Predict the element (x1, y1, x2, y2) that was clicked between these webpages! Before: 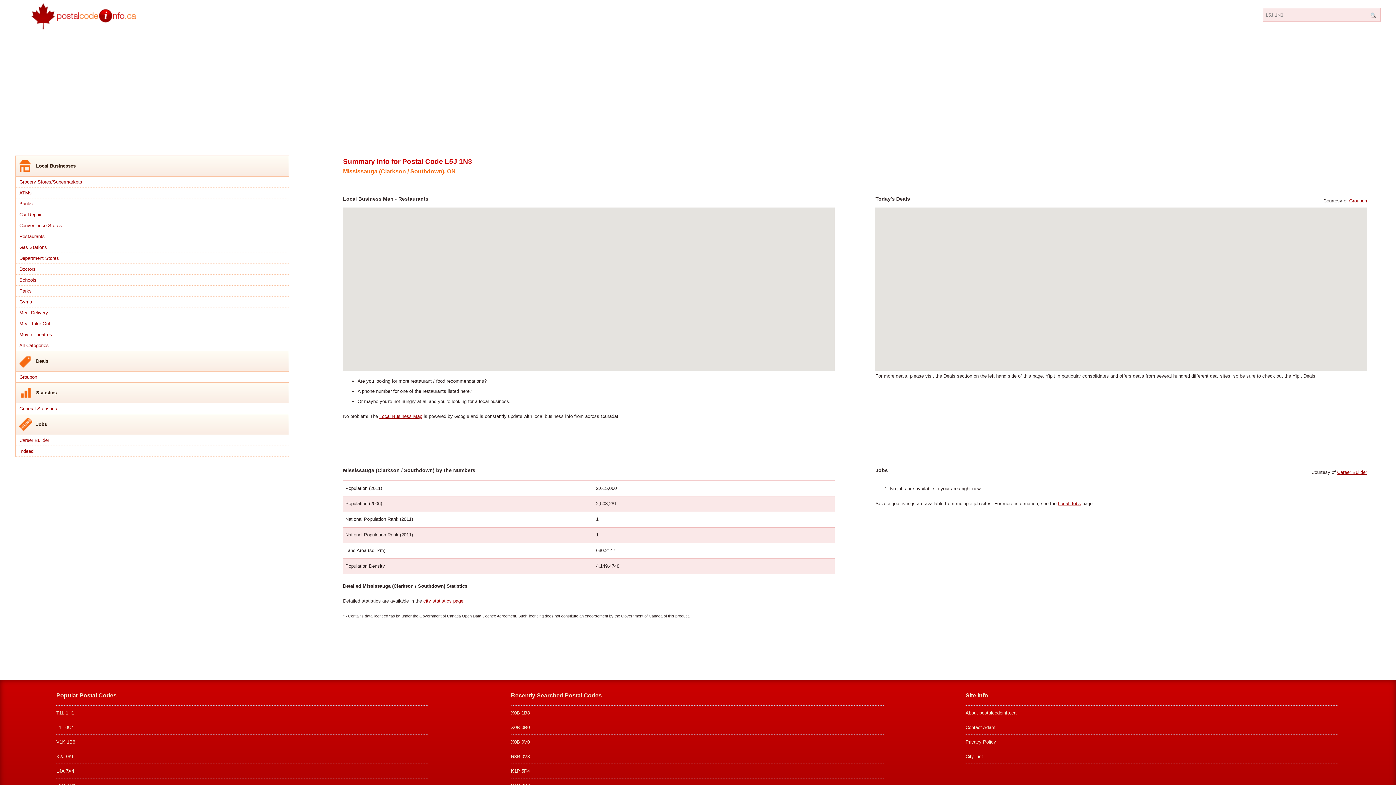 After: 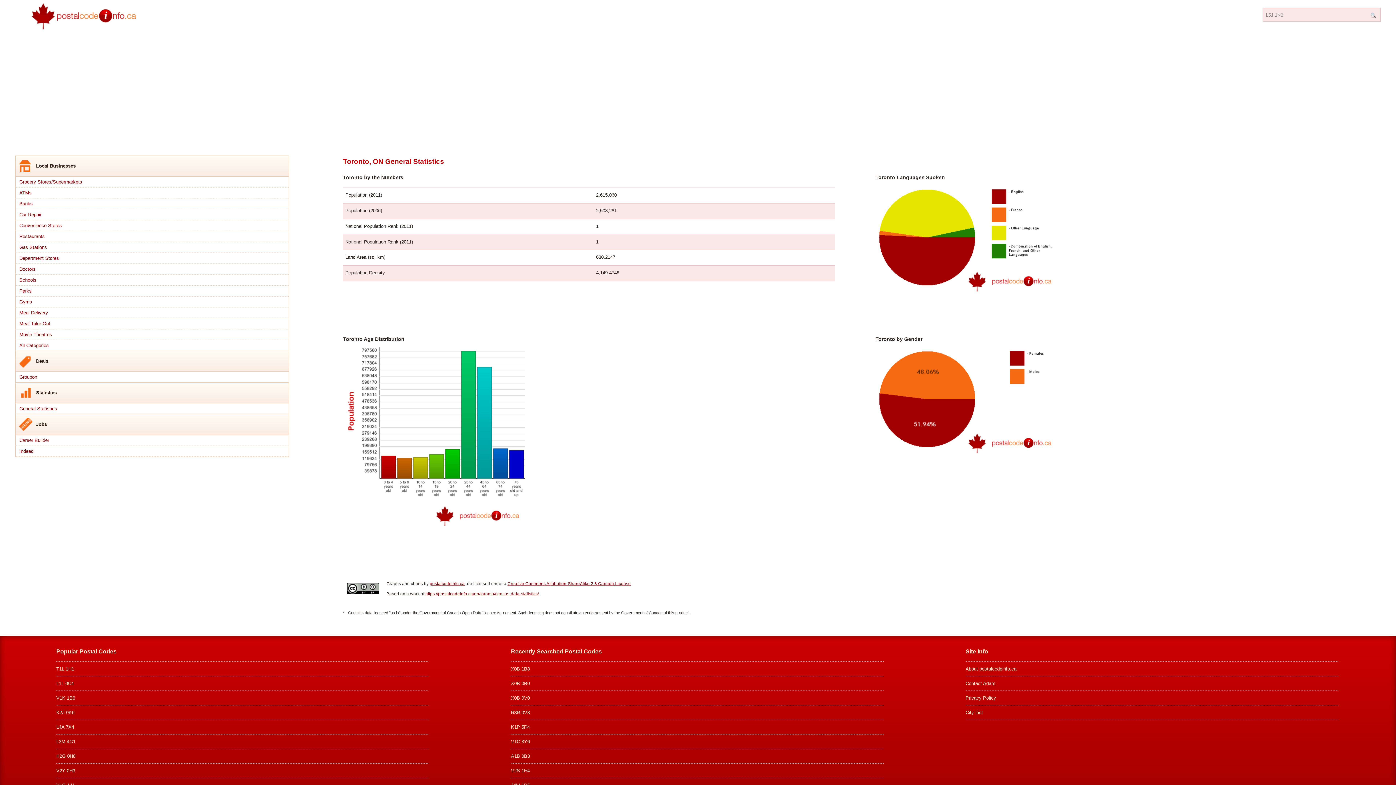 Action: label: Statistics bbox: (15, 382, 288, 403)